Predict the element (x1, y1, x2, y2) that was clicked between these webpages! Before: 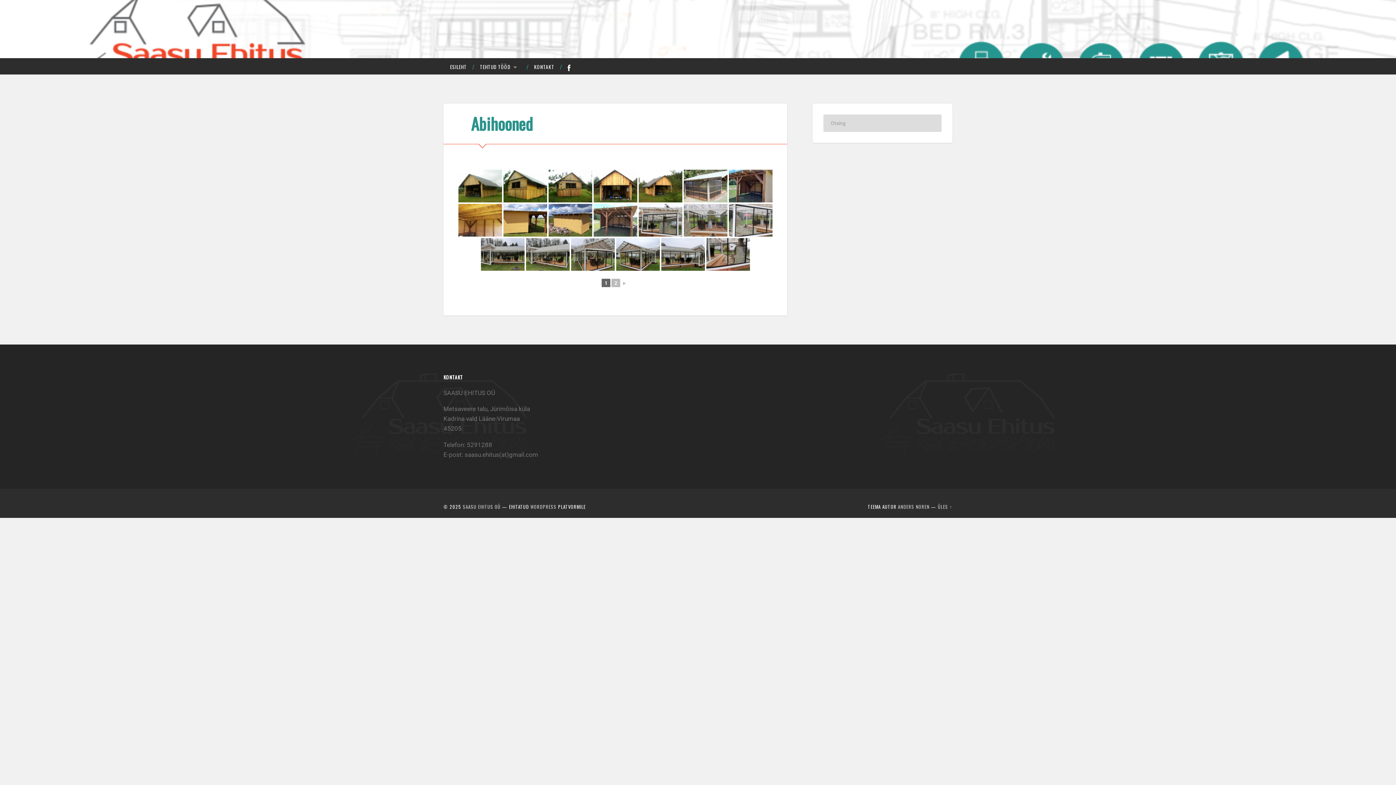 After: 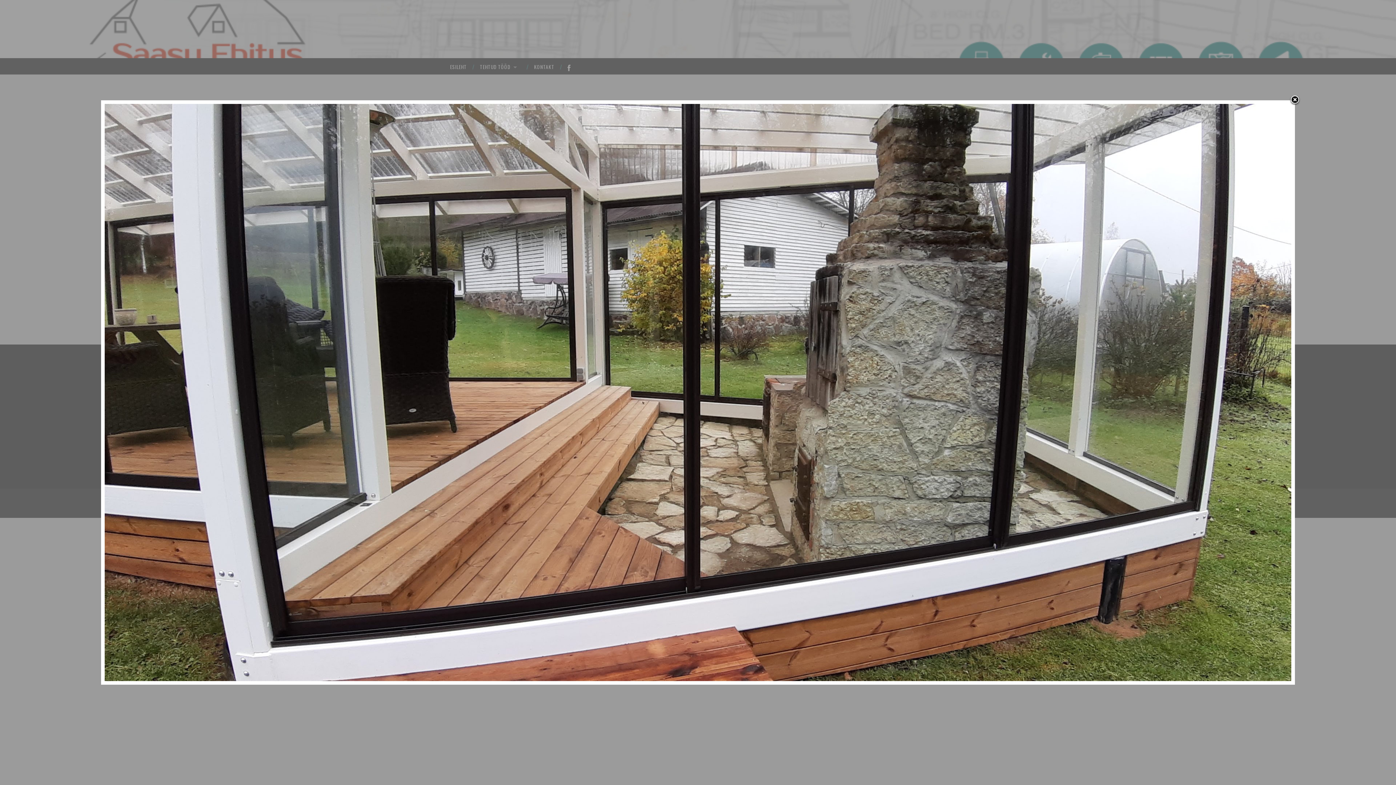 Action: bbox: (706, 238, 750, 270)